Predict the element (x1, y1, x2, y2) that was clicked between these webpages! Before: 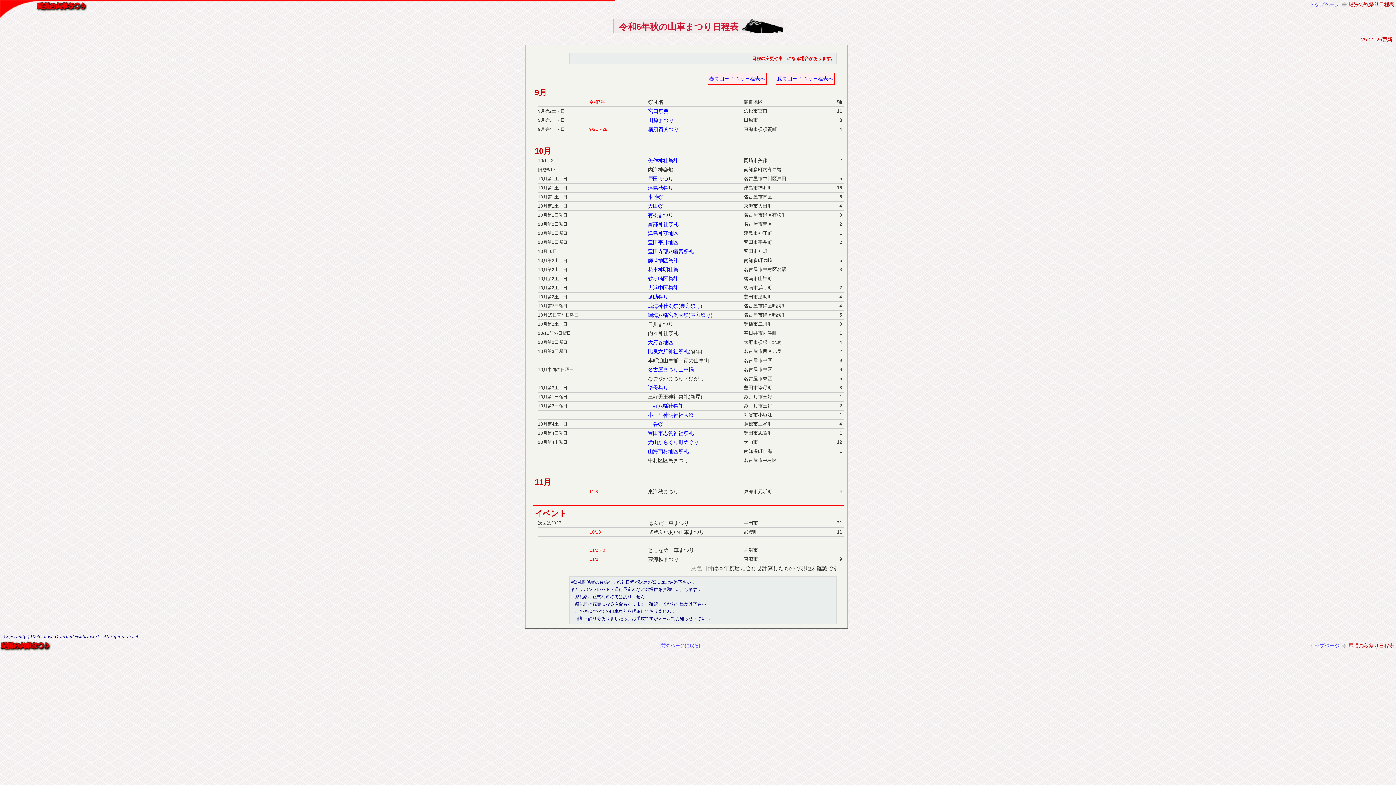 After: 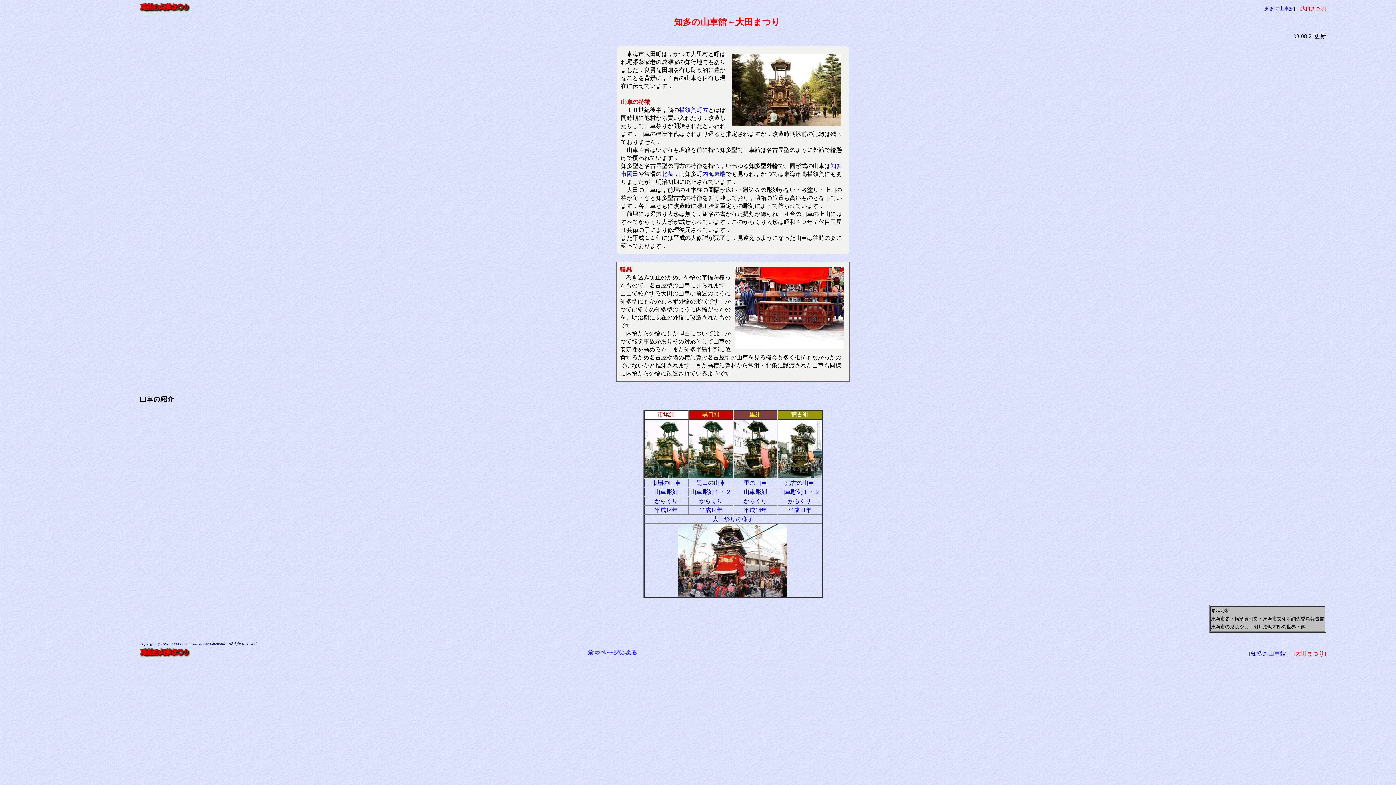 Action: label: 大田祭 bbox: (648, 203, 663, 209)